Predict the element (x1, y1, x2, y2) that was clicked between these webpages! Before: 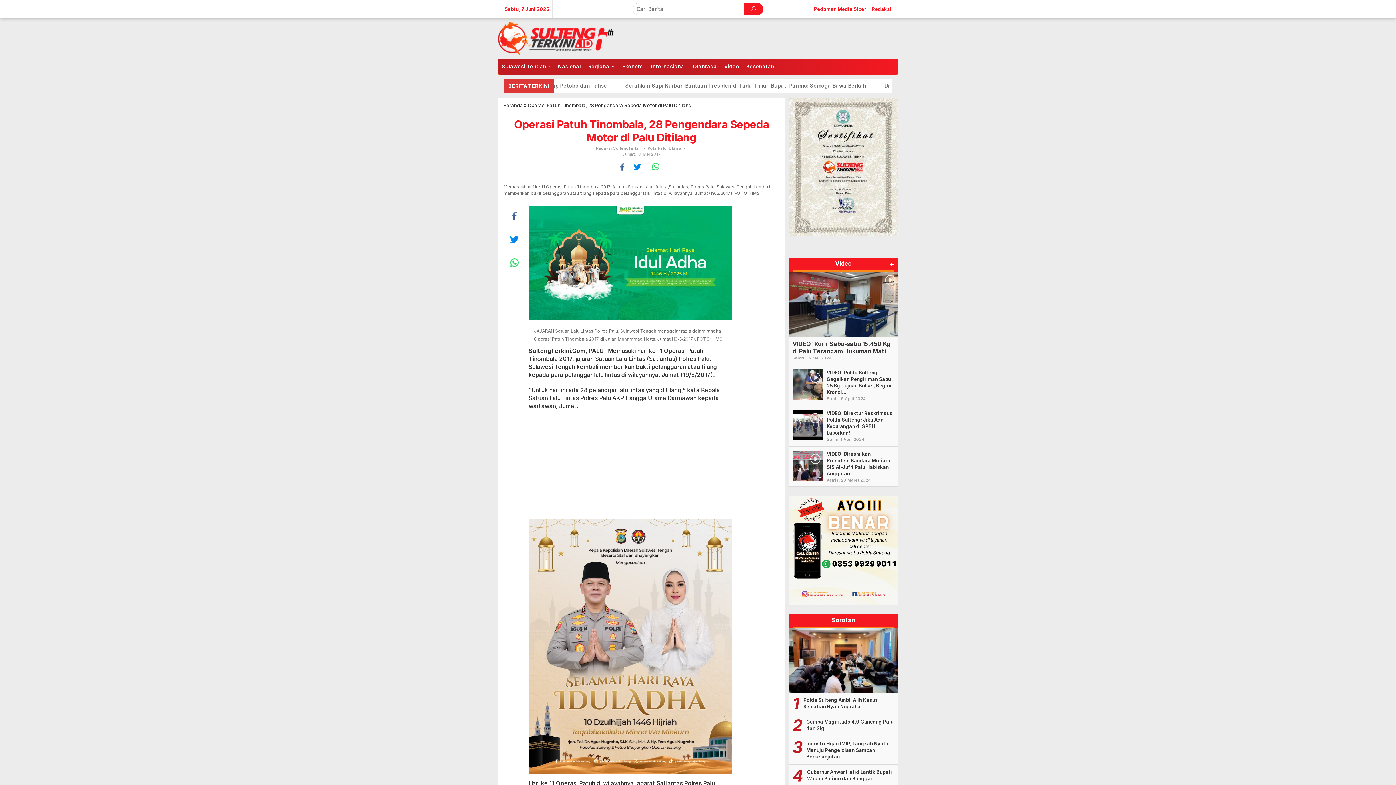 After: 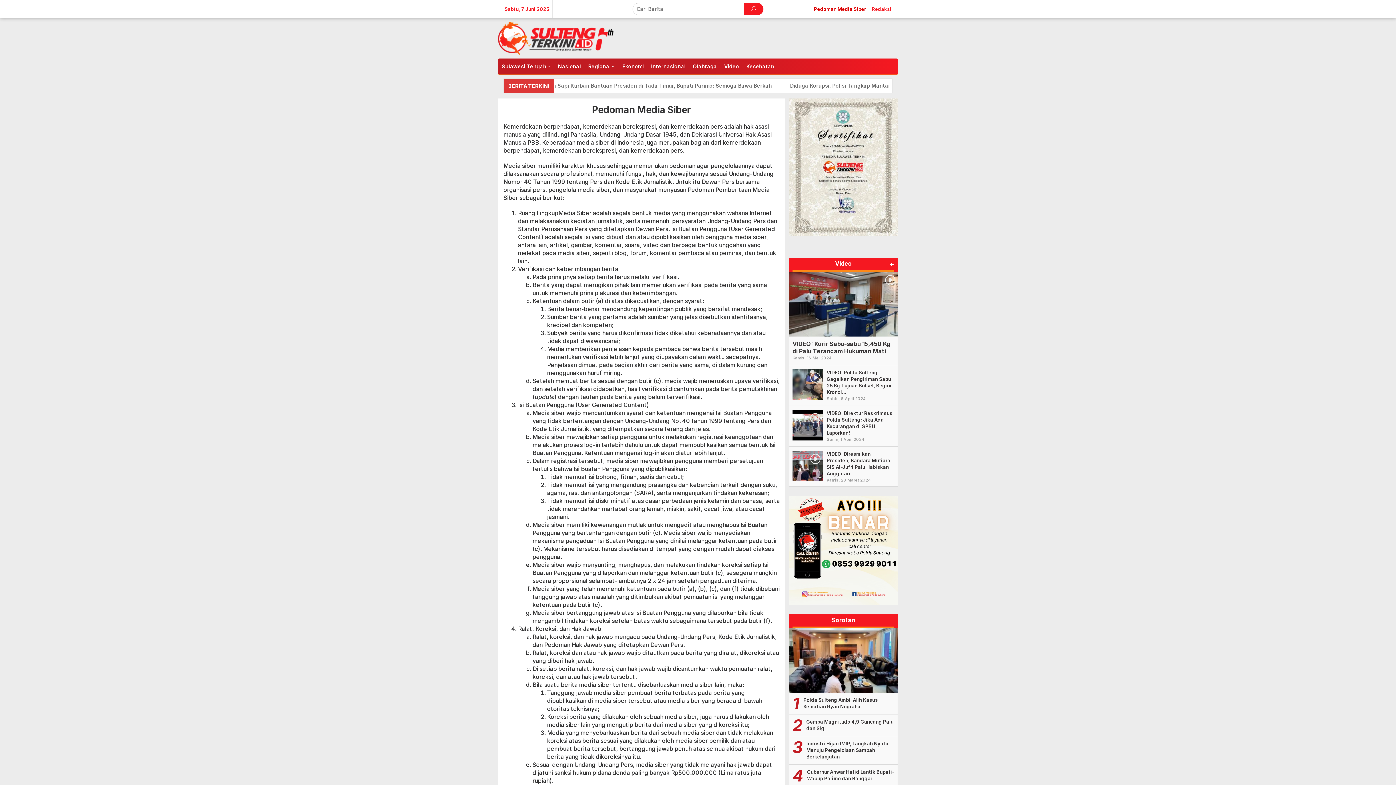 Action: label: Pedoman Media Siber bbox: (811, 0, 869, 18)